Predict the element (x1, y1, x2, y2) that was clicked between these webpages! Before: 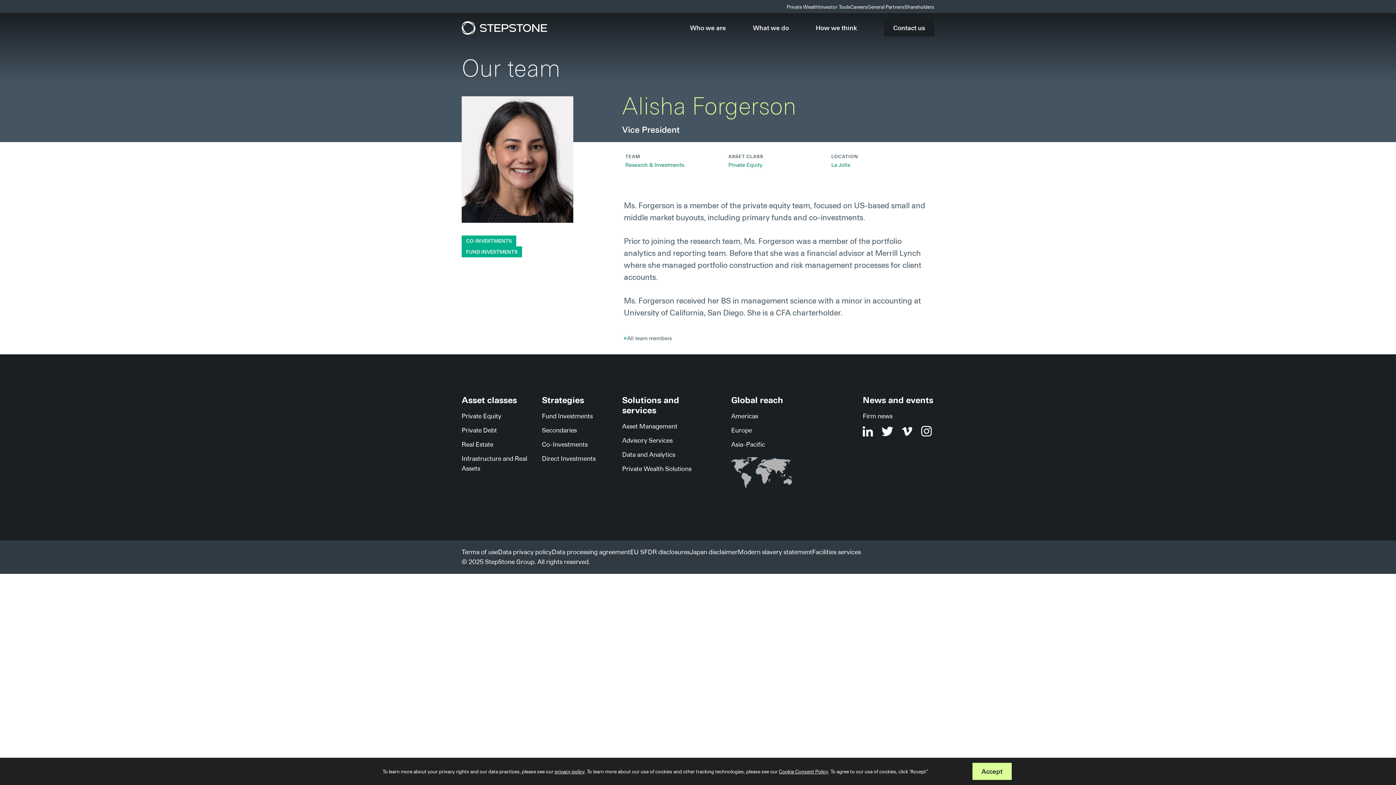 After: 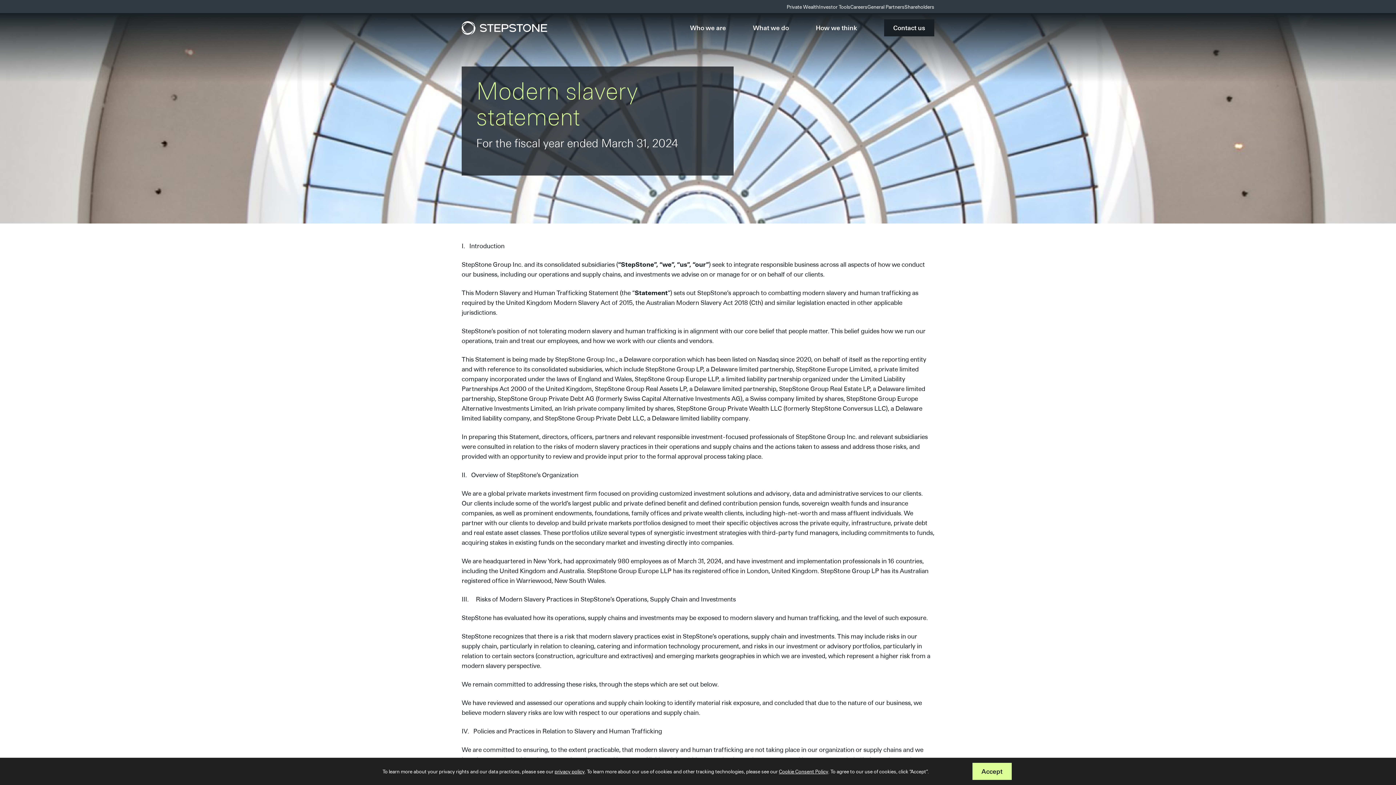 Action: bbox: (737, 548, 812, 556) label: Modern slavery statement